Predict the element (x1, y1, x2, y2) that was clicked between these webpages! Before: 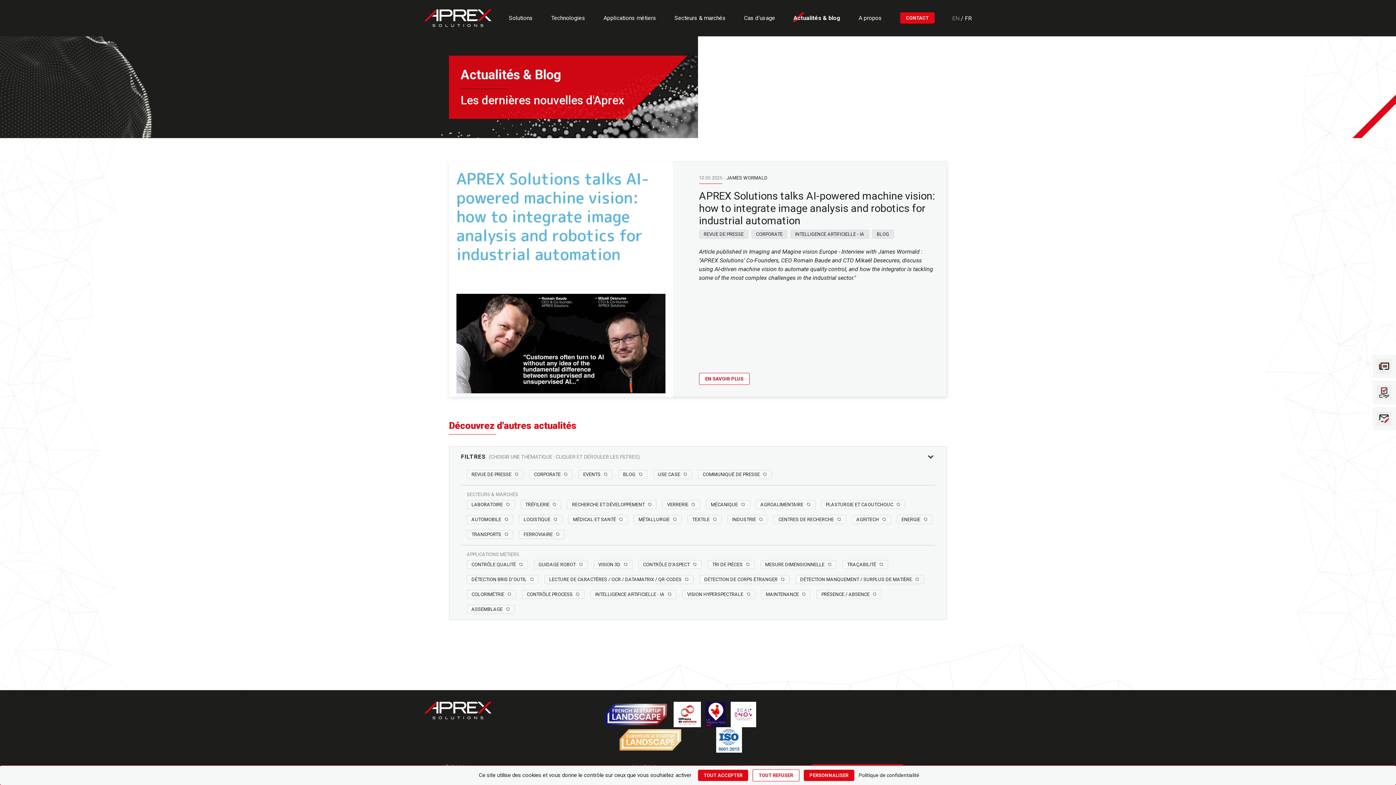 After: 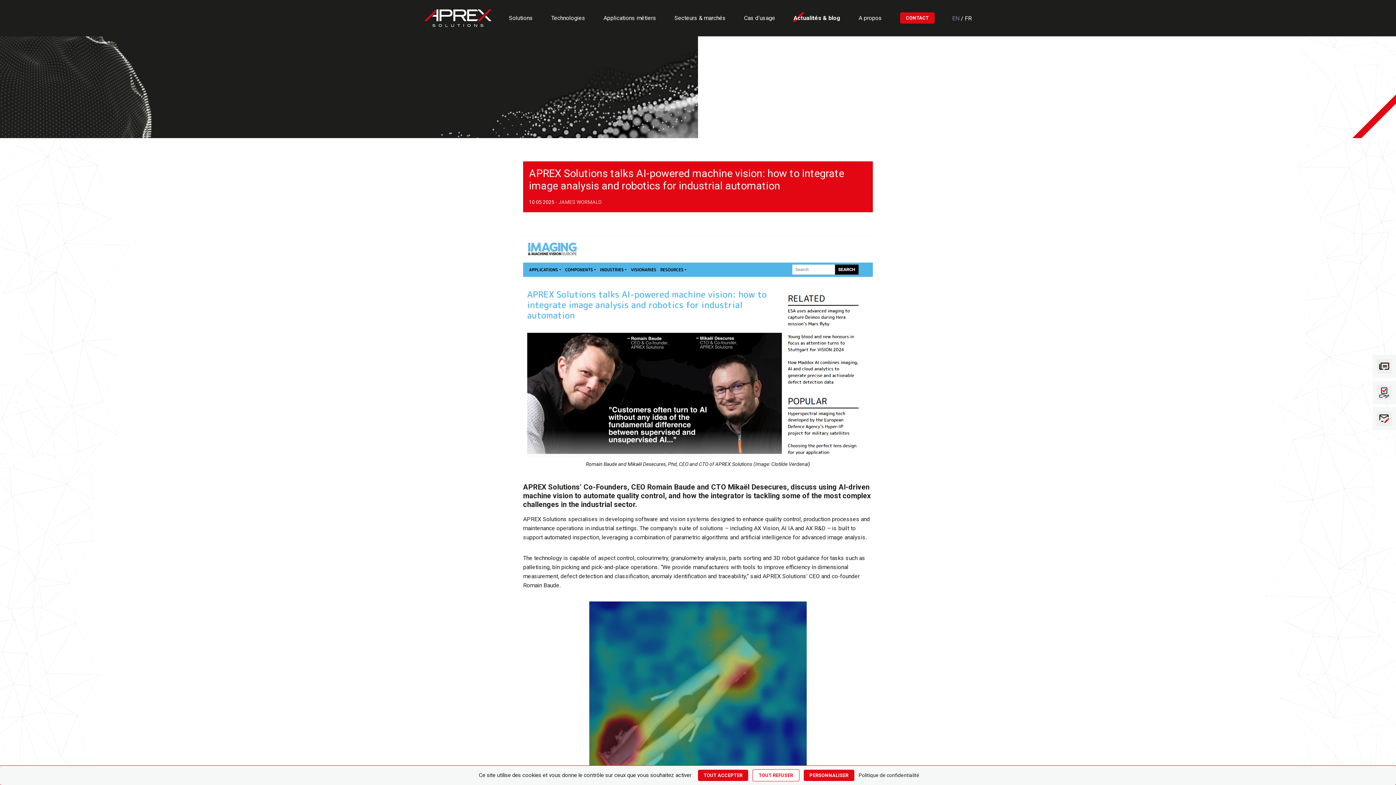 Action: label: EN SAVOIR PLUS bbox: (699, 372, 749, 384)